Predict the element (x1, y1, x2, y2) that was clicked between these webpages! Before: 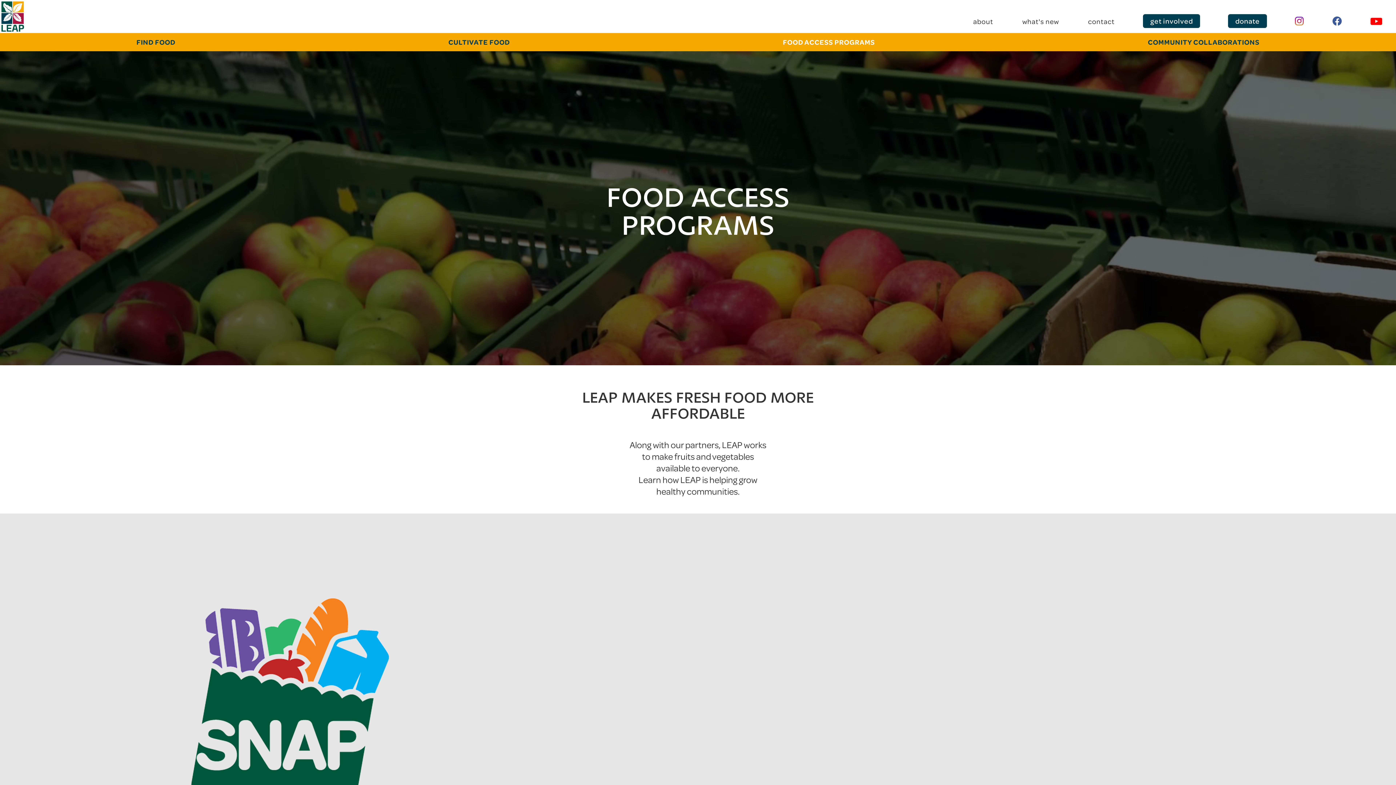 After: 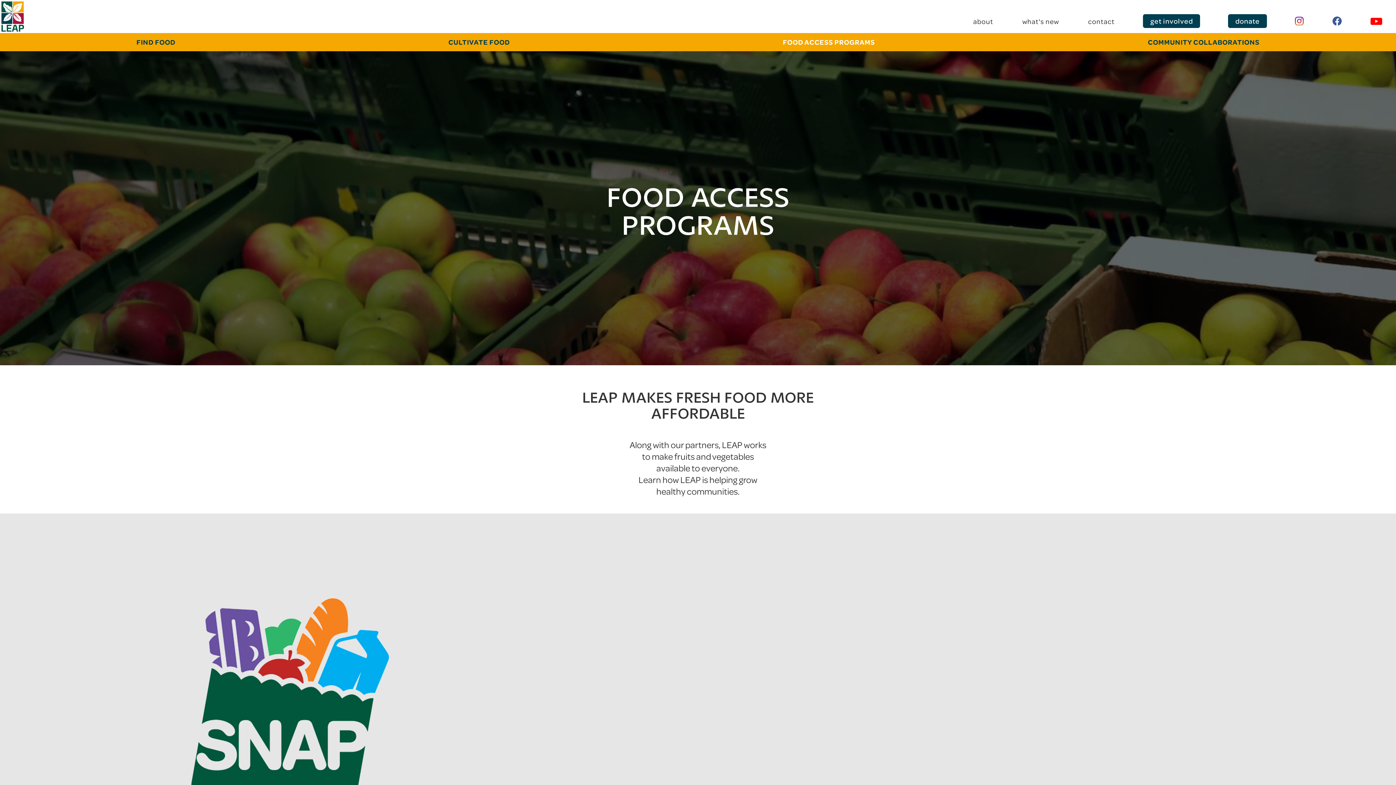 Action: bbox: (775, 32, 882, 51) label: FOOD ACCESS PROGRAMS